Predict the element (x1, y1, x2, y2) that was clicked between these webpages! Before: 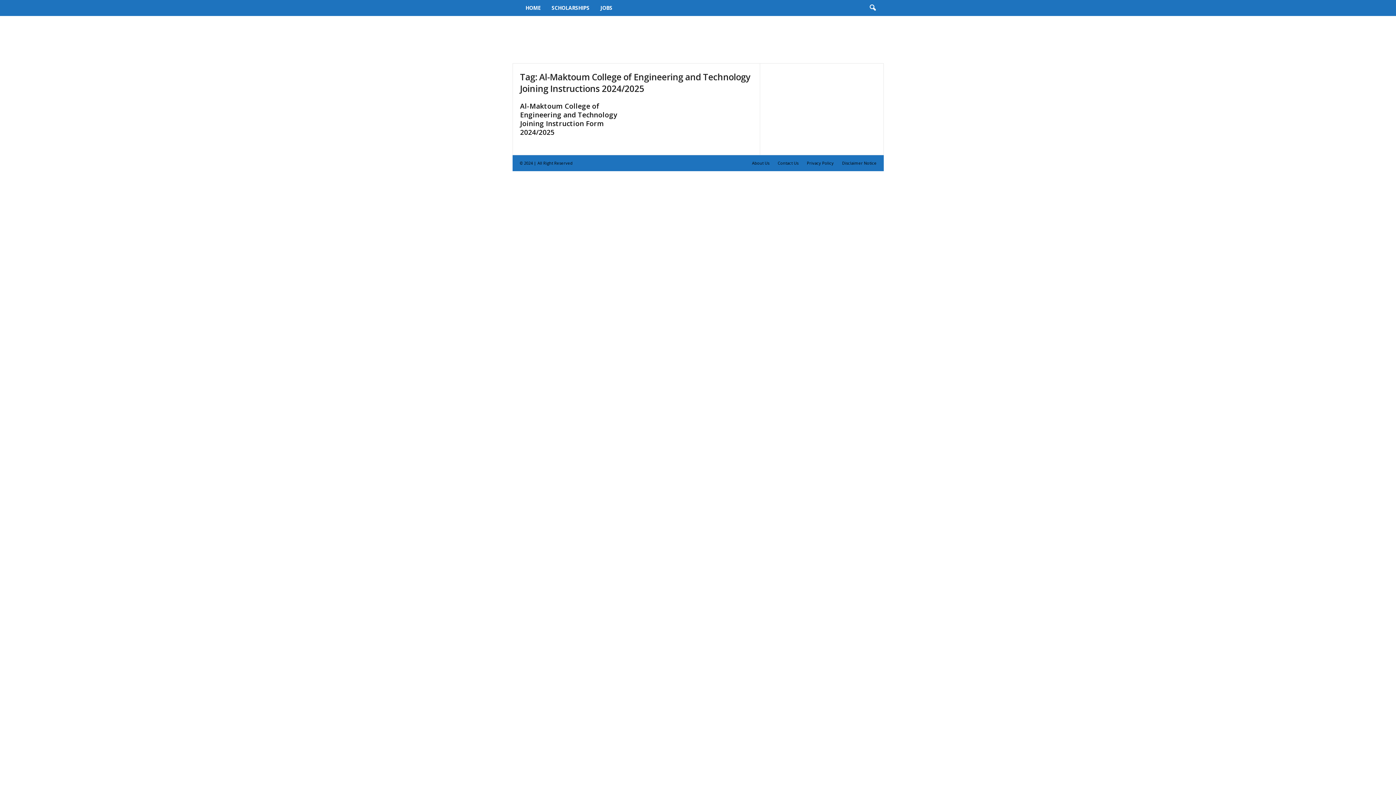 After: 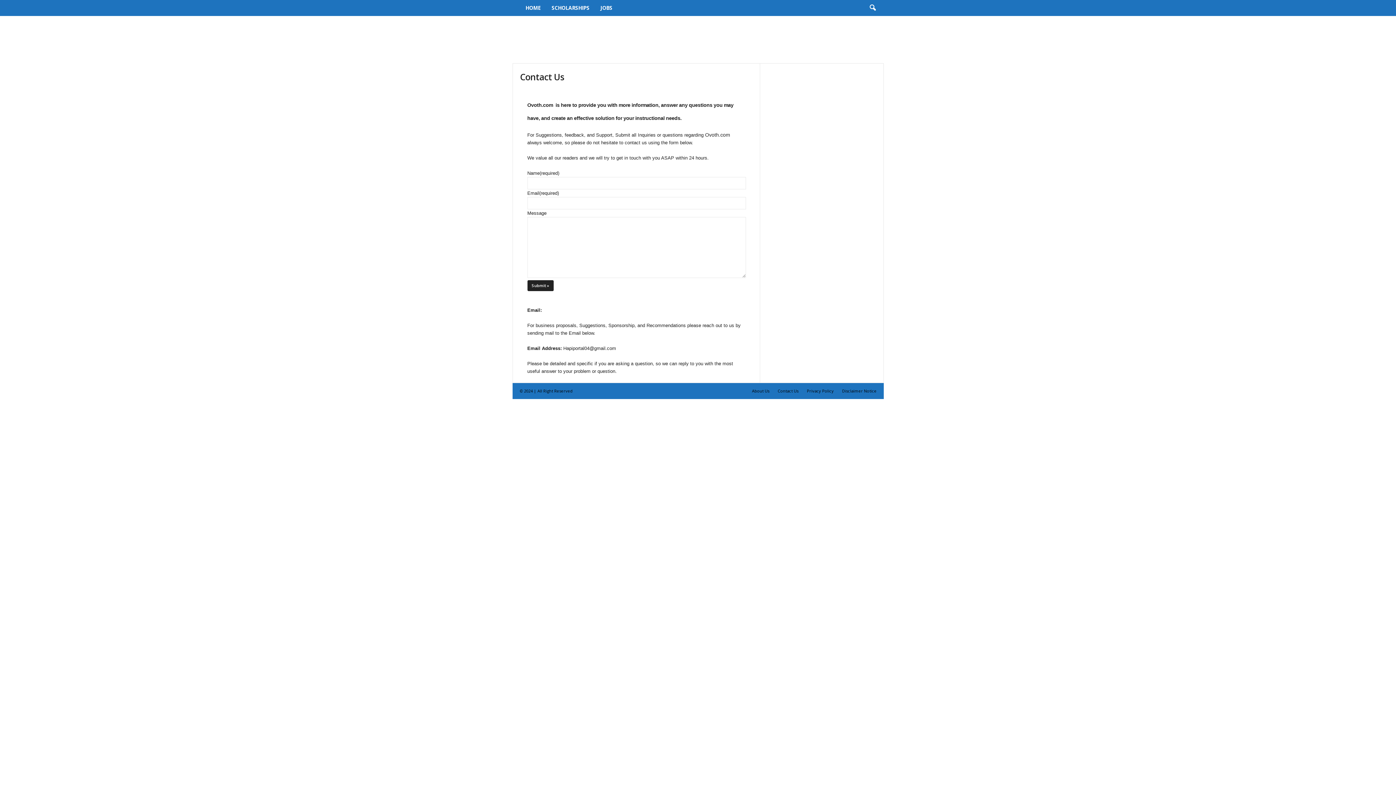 Action: label: Contact Us bbox: (774, 160, 802, 165)